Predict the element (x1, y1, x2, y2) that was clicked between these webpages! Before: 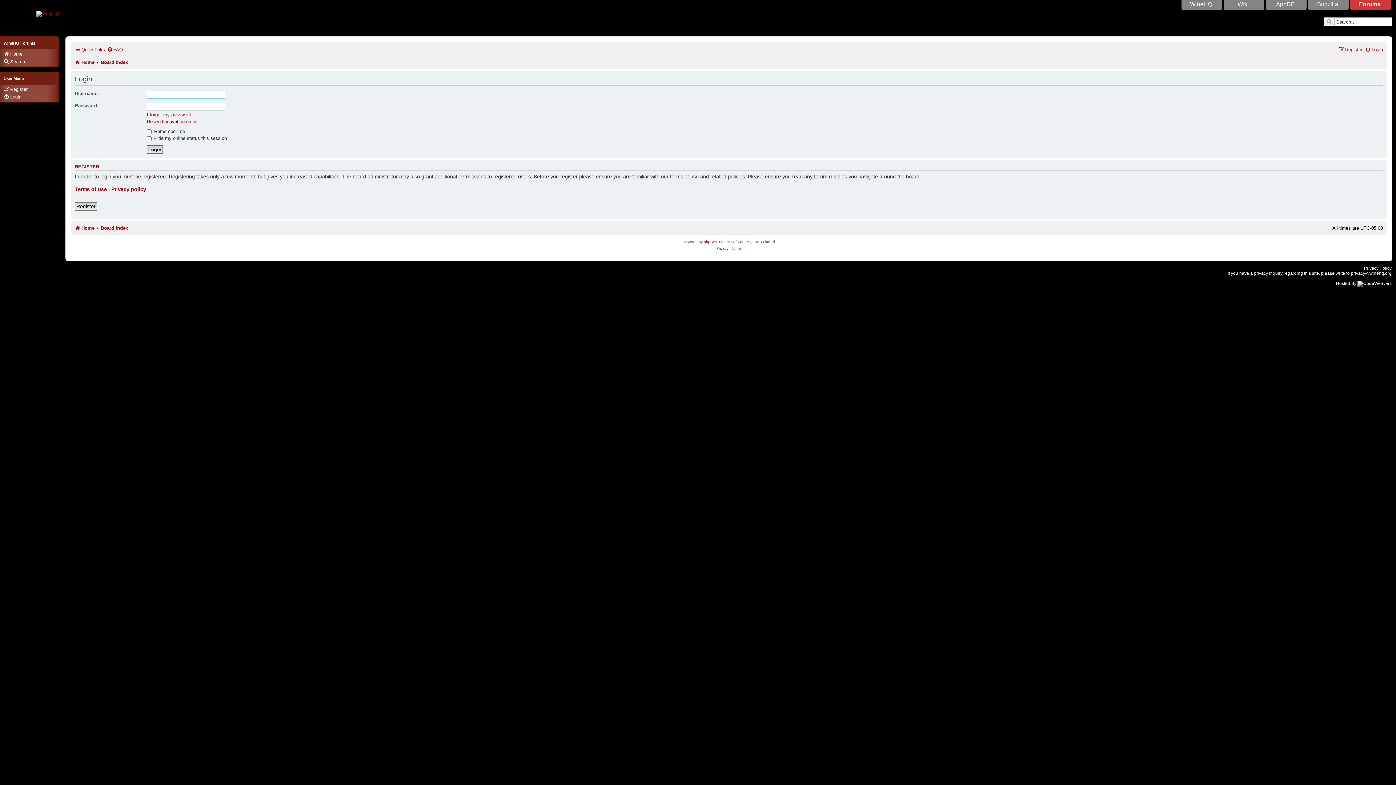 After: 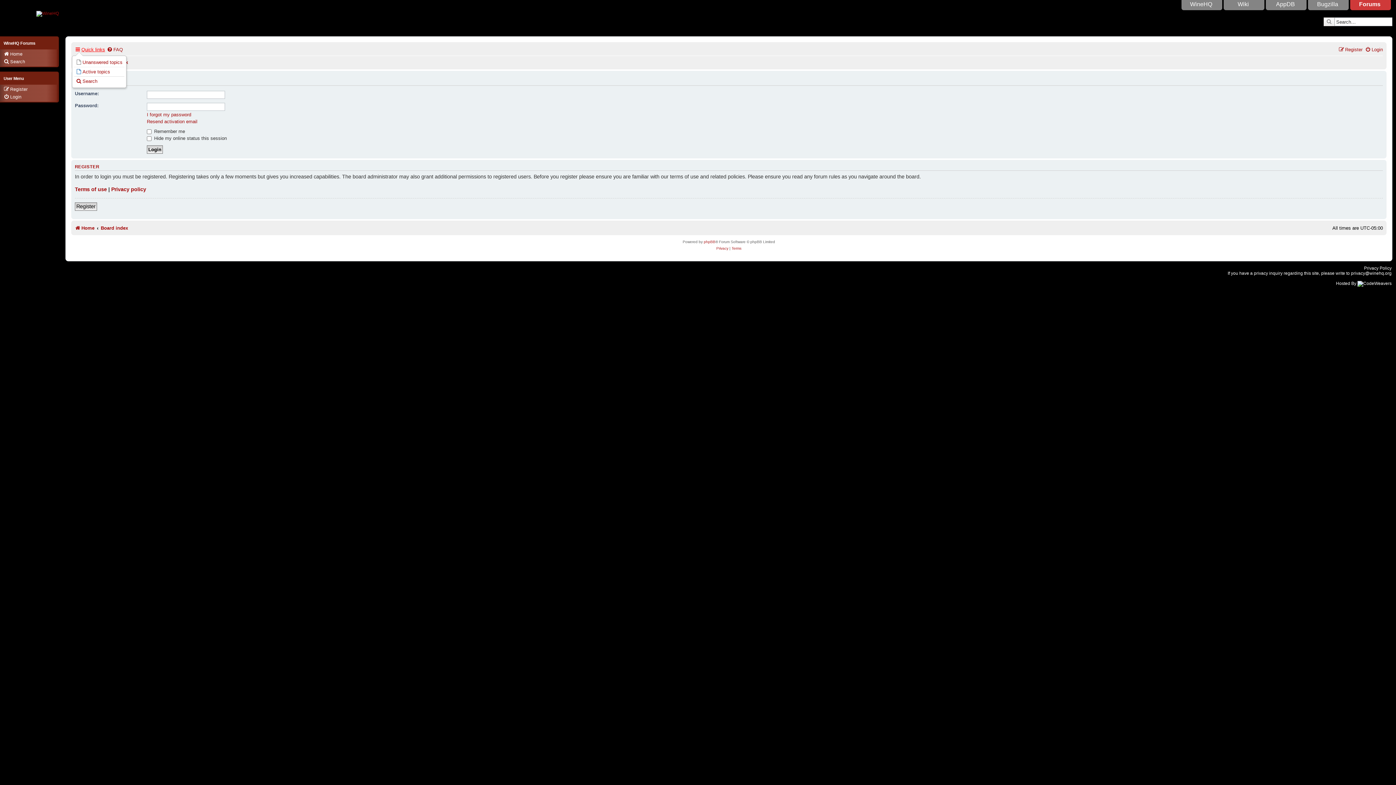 Action: bbox: (74, 44, 105, 54) label: Quick links